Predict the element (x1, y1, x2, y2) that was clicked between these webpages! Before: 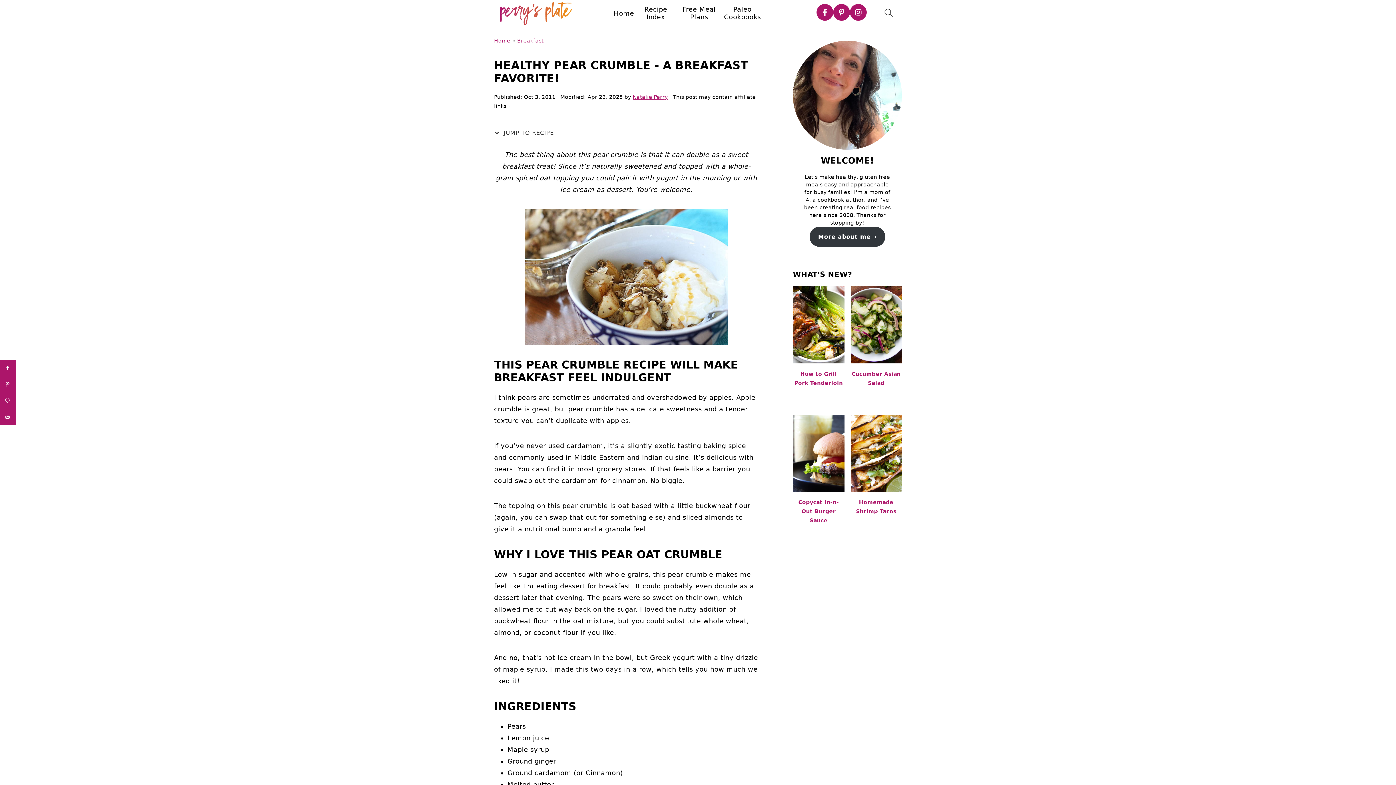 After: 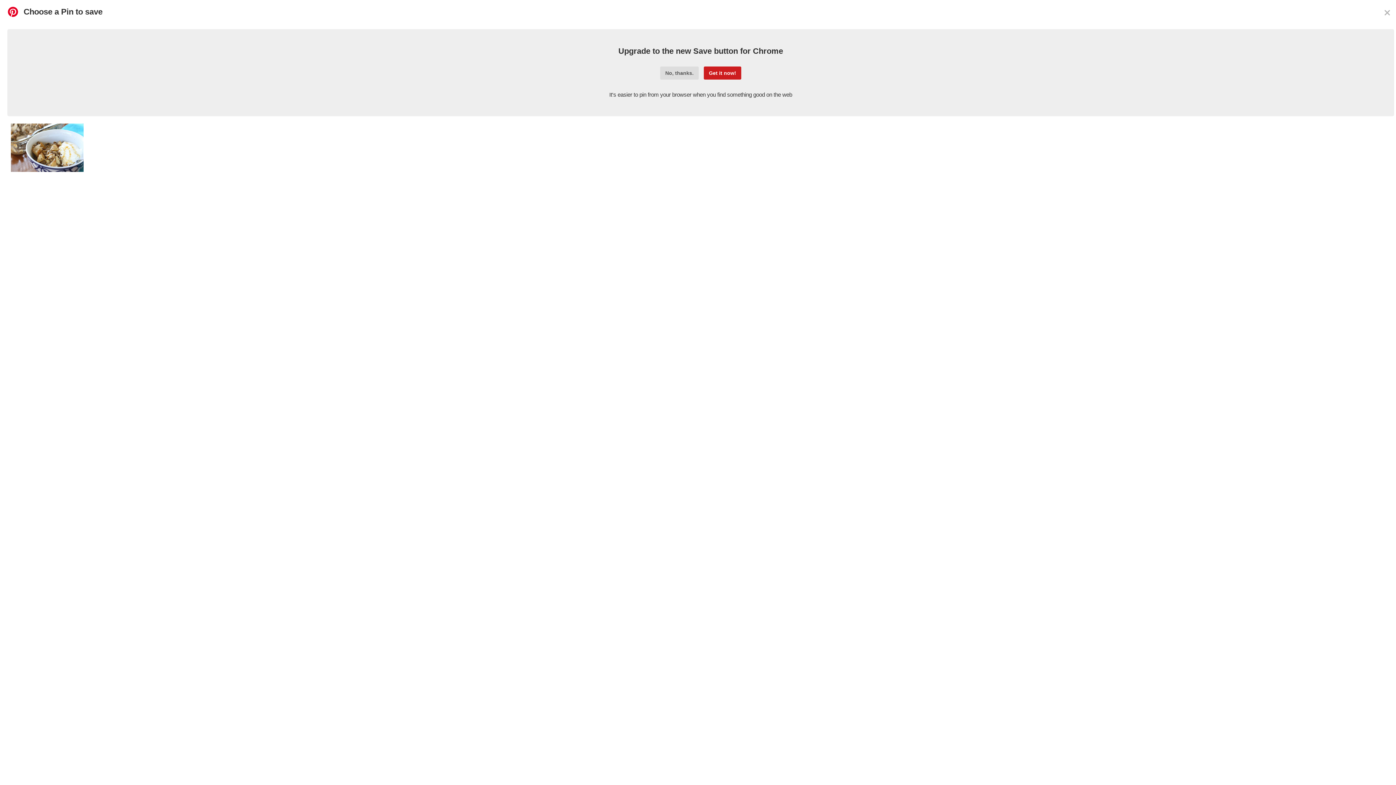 Action: bbox: (0, 376, 16, 392) label: Save to Pinterest